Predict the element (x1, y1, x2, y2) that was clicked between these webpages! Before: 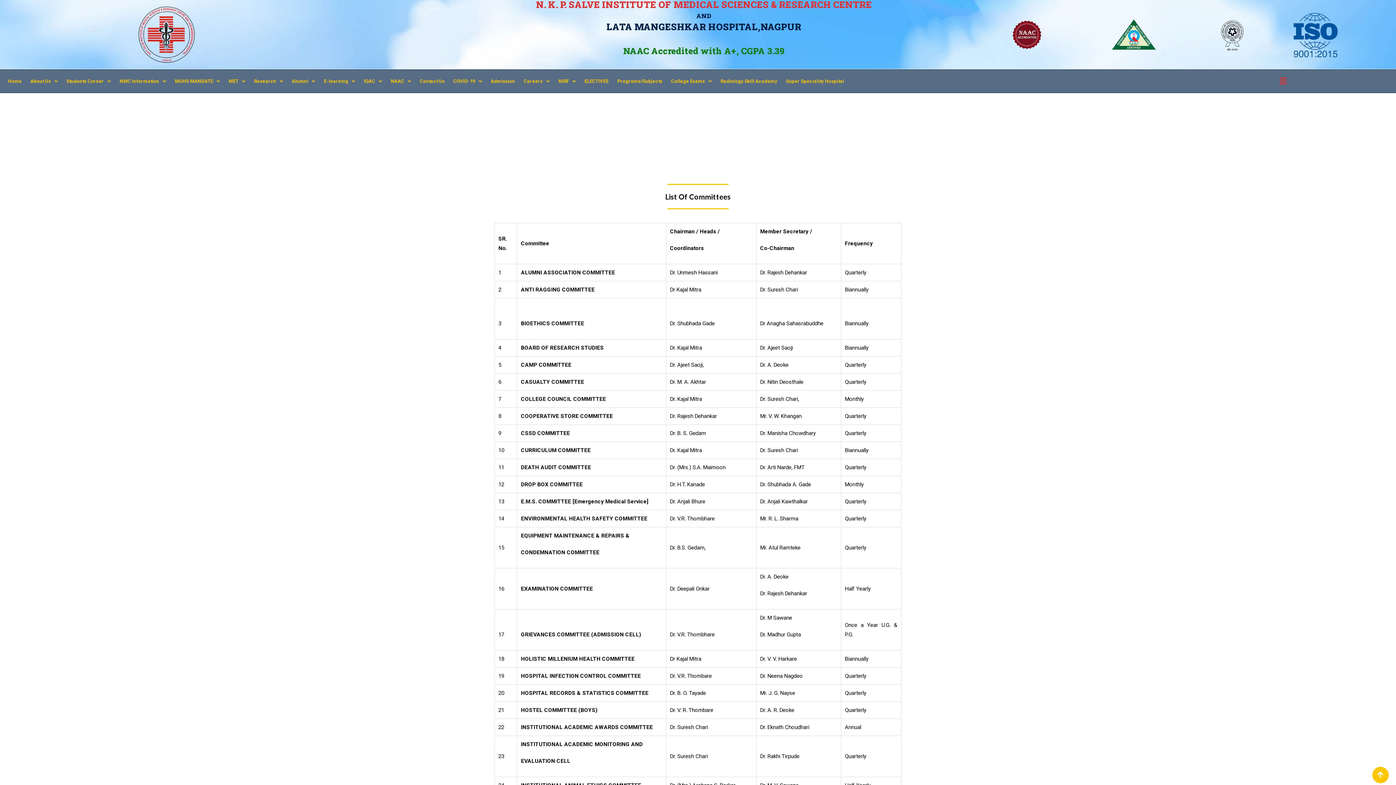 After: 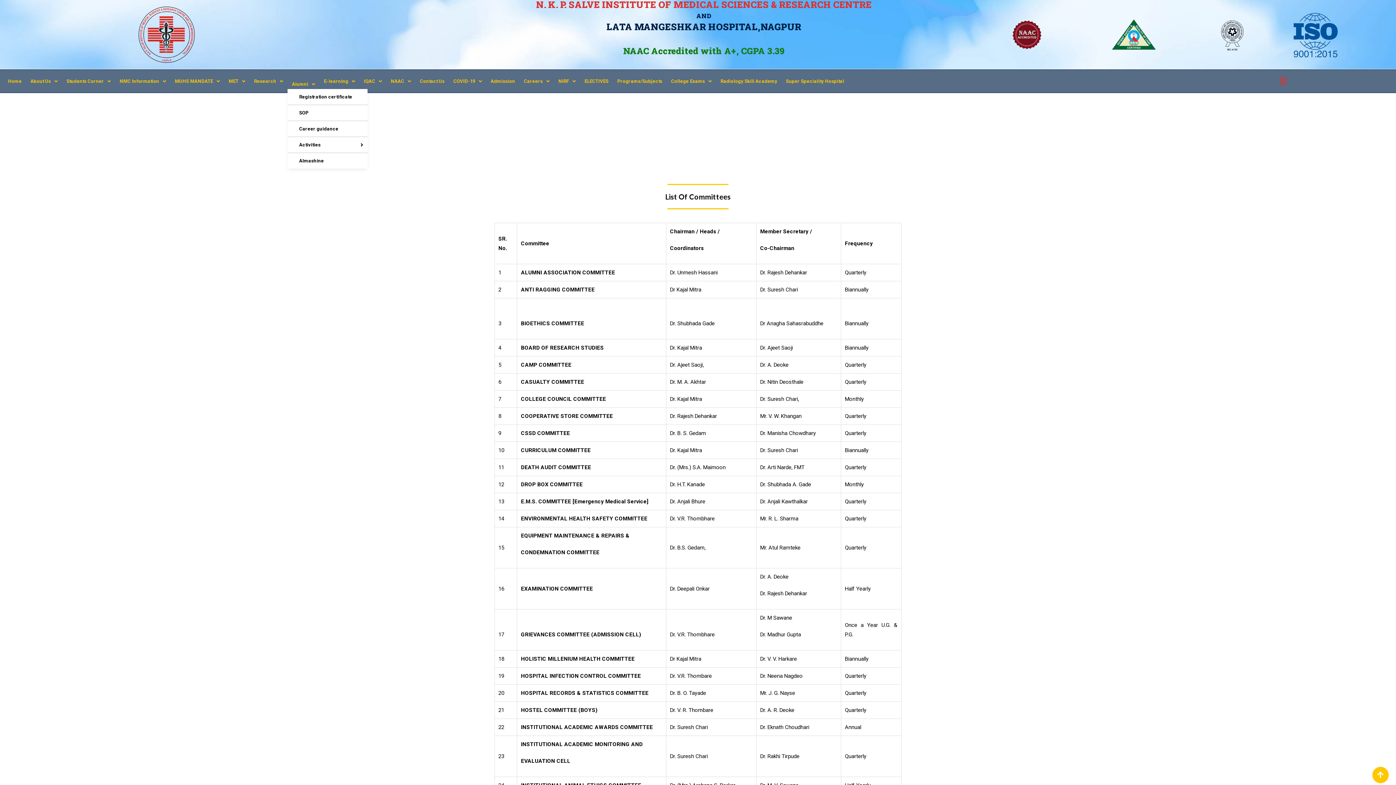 Action: label: Alumni bbox: (287, 73, 319, 89)